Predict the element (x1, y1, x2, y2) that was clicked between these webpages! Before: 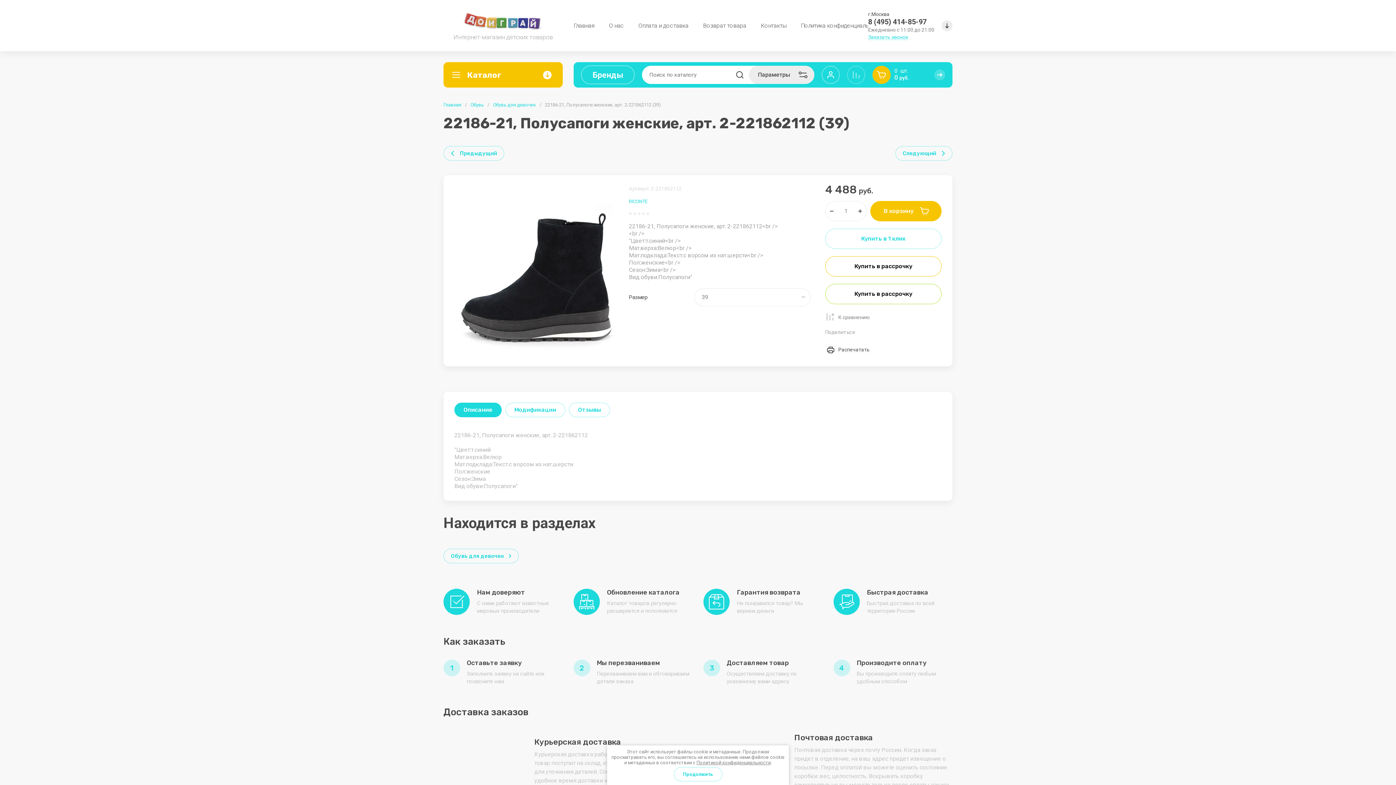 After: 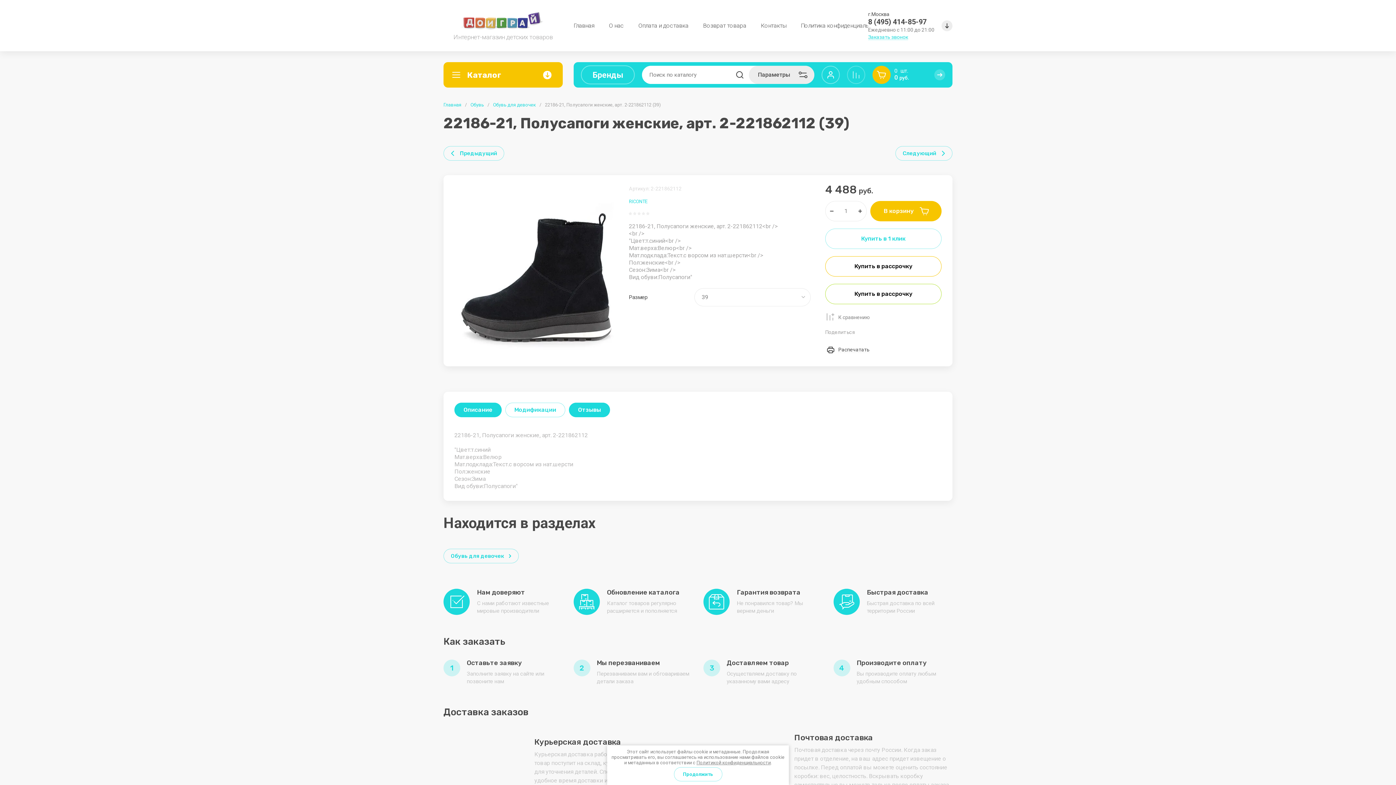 Action: bbox: (569, 402, 610, 417) label: Отзывы